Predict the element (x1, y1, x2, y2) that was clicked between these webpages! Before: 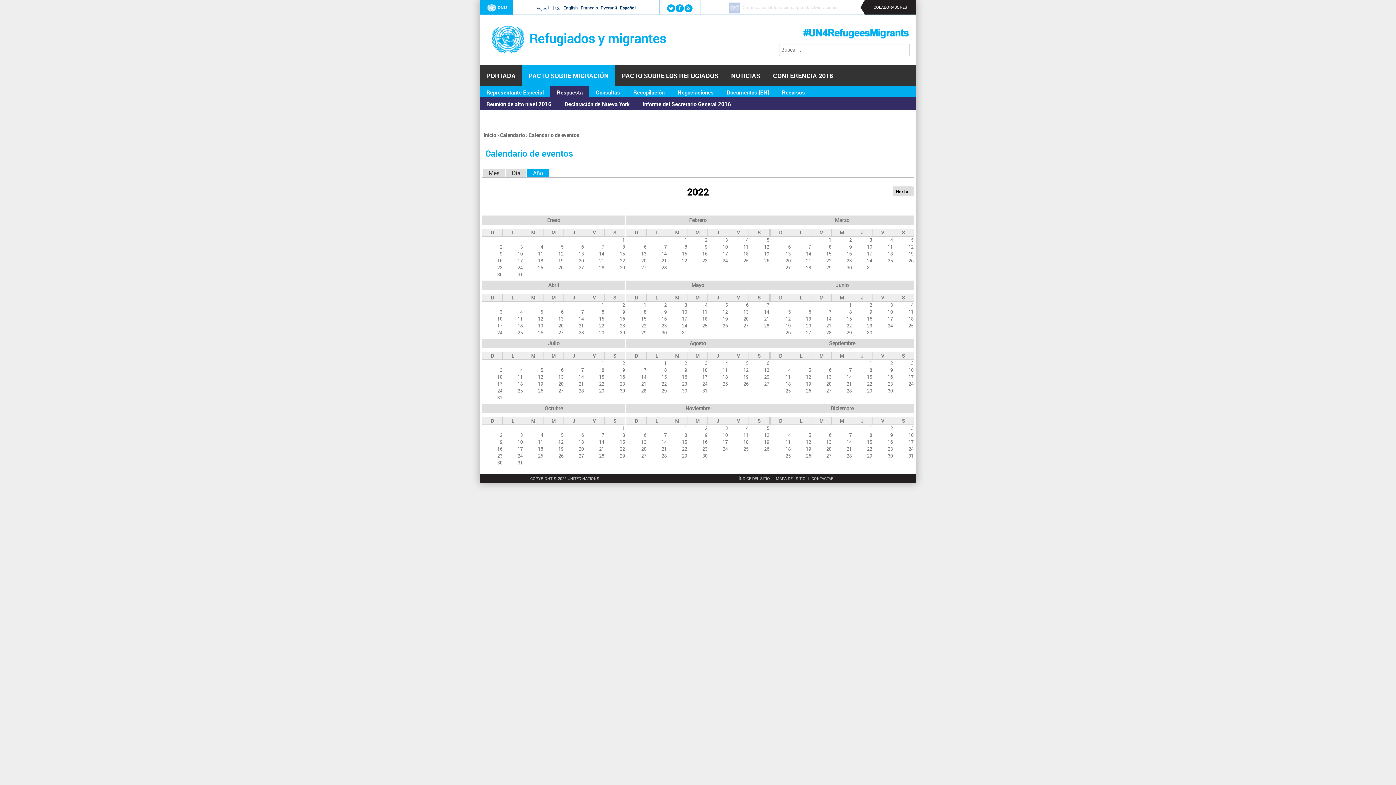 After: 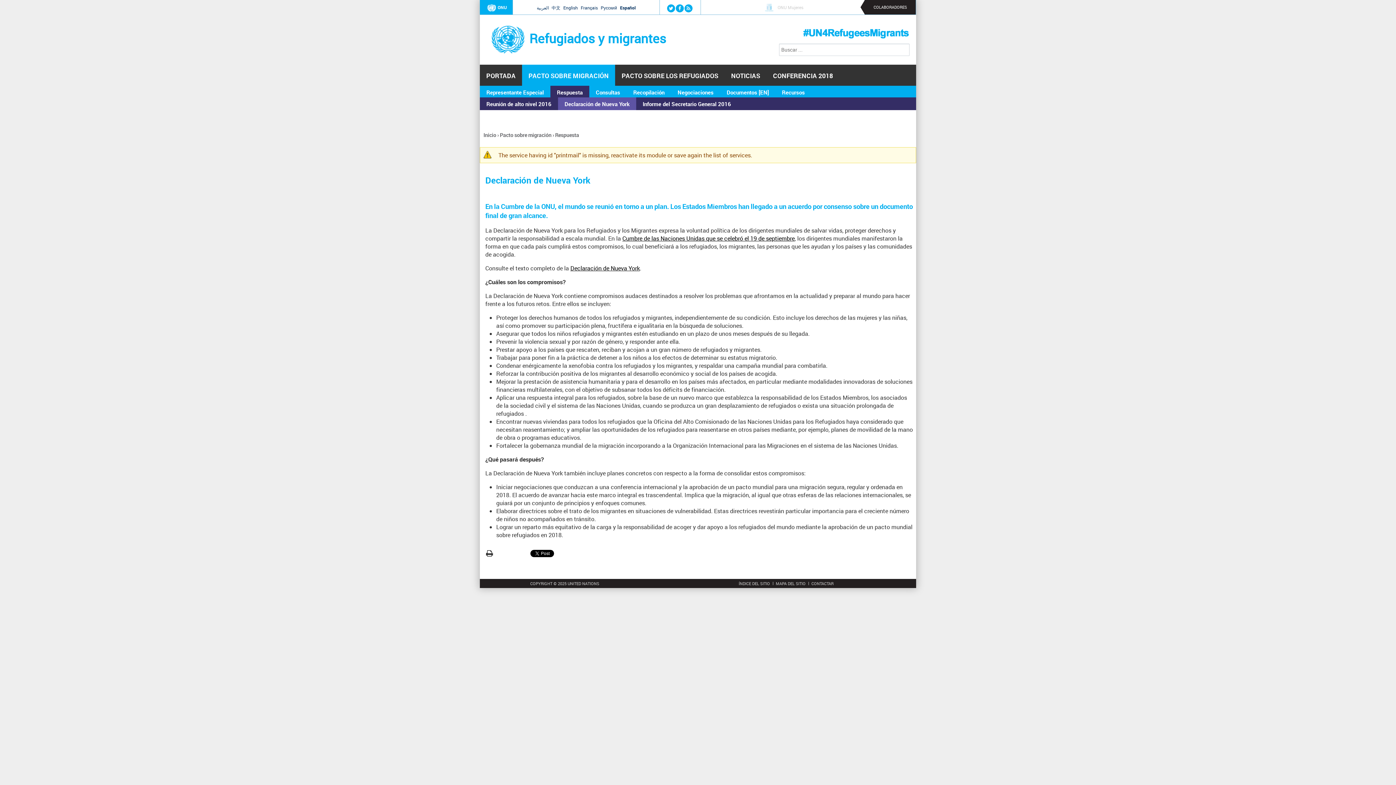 Action: bbox: (558, 97, 636, 110) label: Declaración de Nueva York